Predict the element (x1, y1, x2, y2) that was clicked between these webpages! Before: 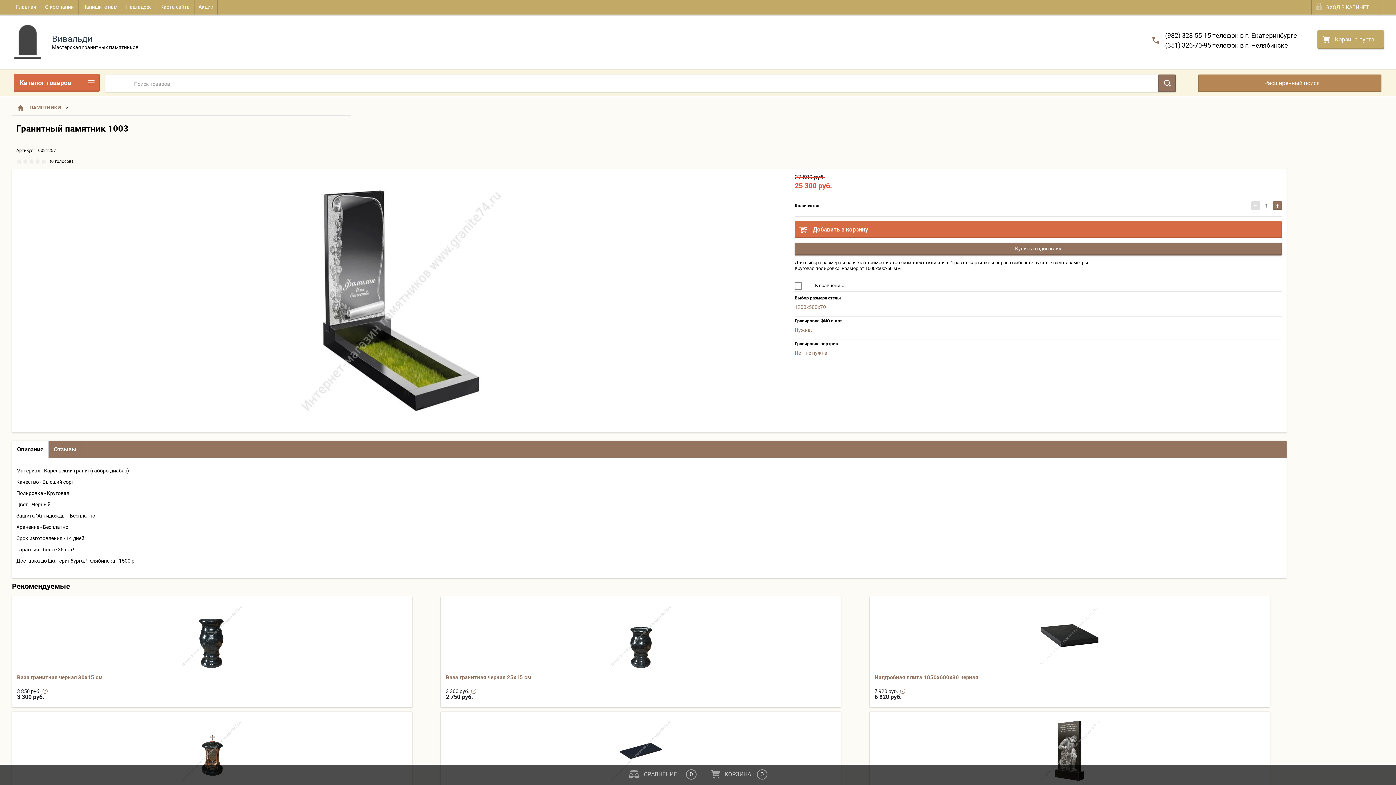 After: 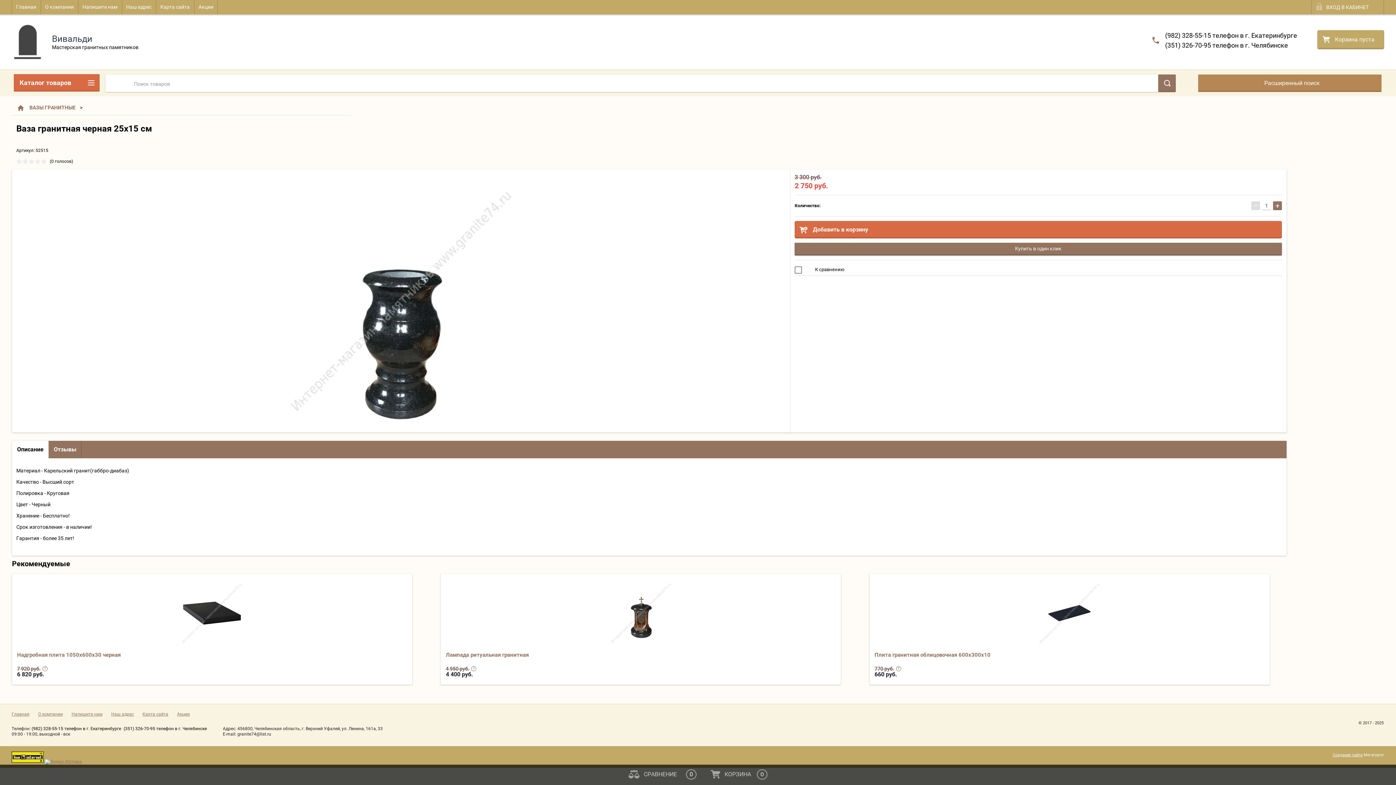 Action: bbox: (606, 632, 675, 638)